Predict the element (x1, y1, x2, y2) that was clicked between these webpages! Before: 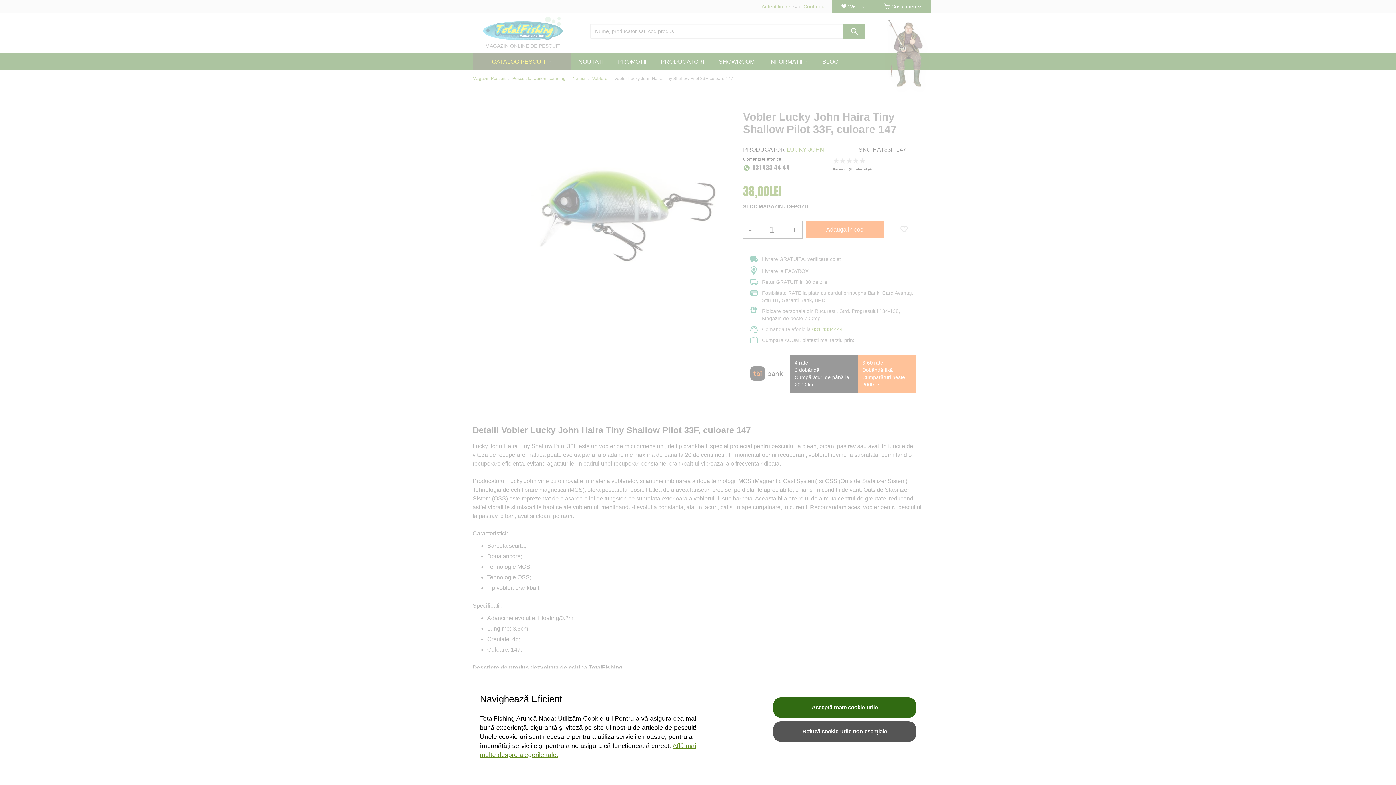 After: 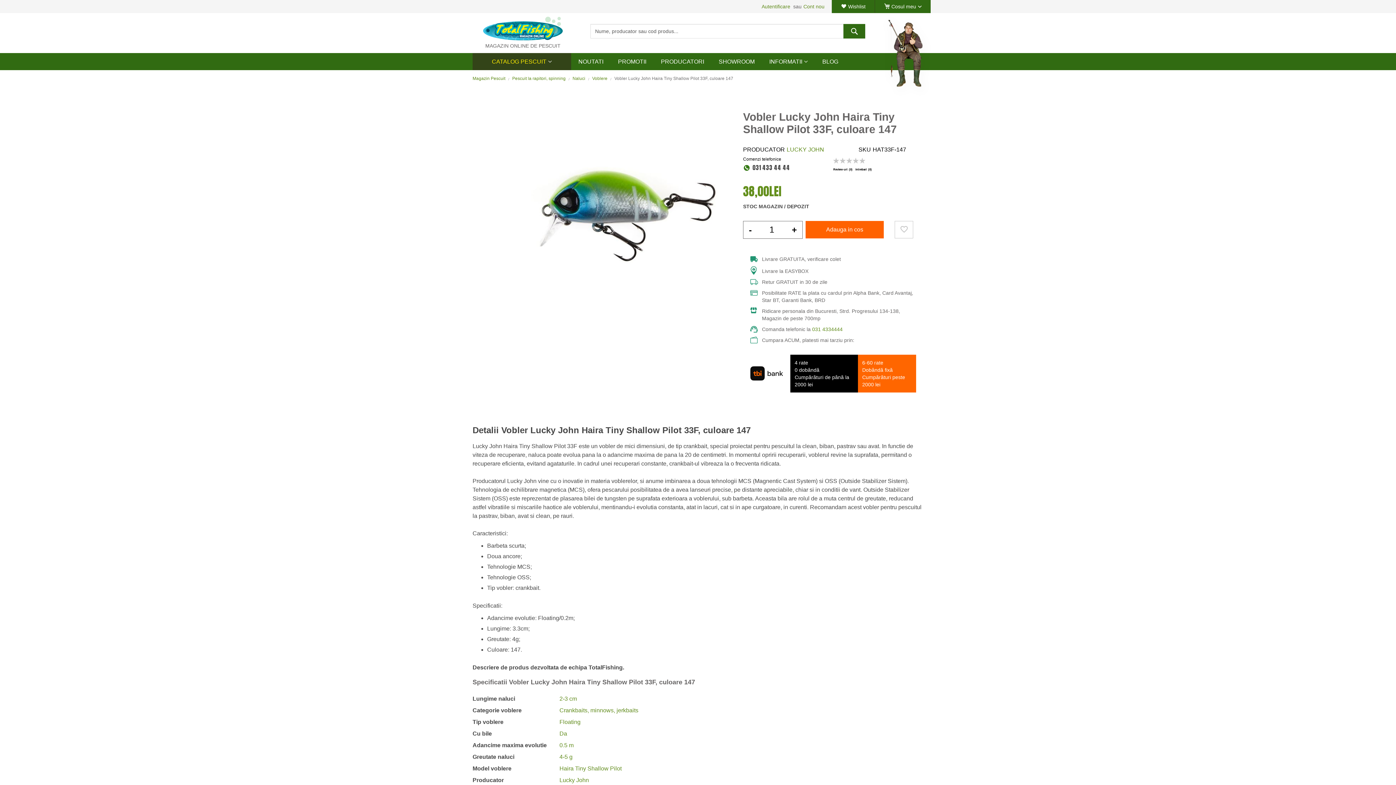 Action: bbox: (773, 721, 916, 742) label: Refuză cookie-urile non-esențiale